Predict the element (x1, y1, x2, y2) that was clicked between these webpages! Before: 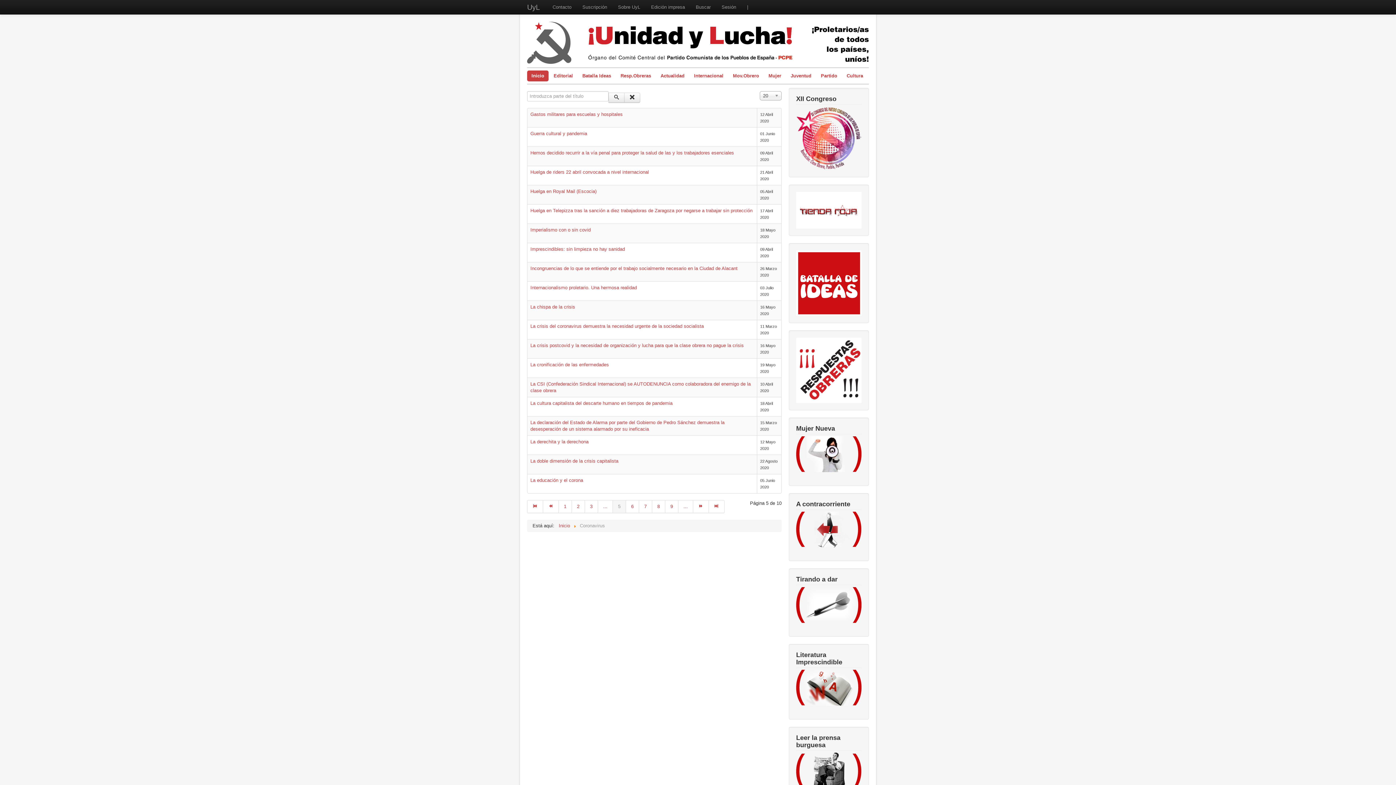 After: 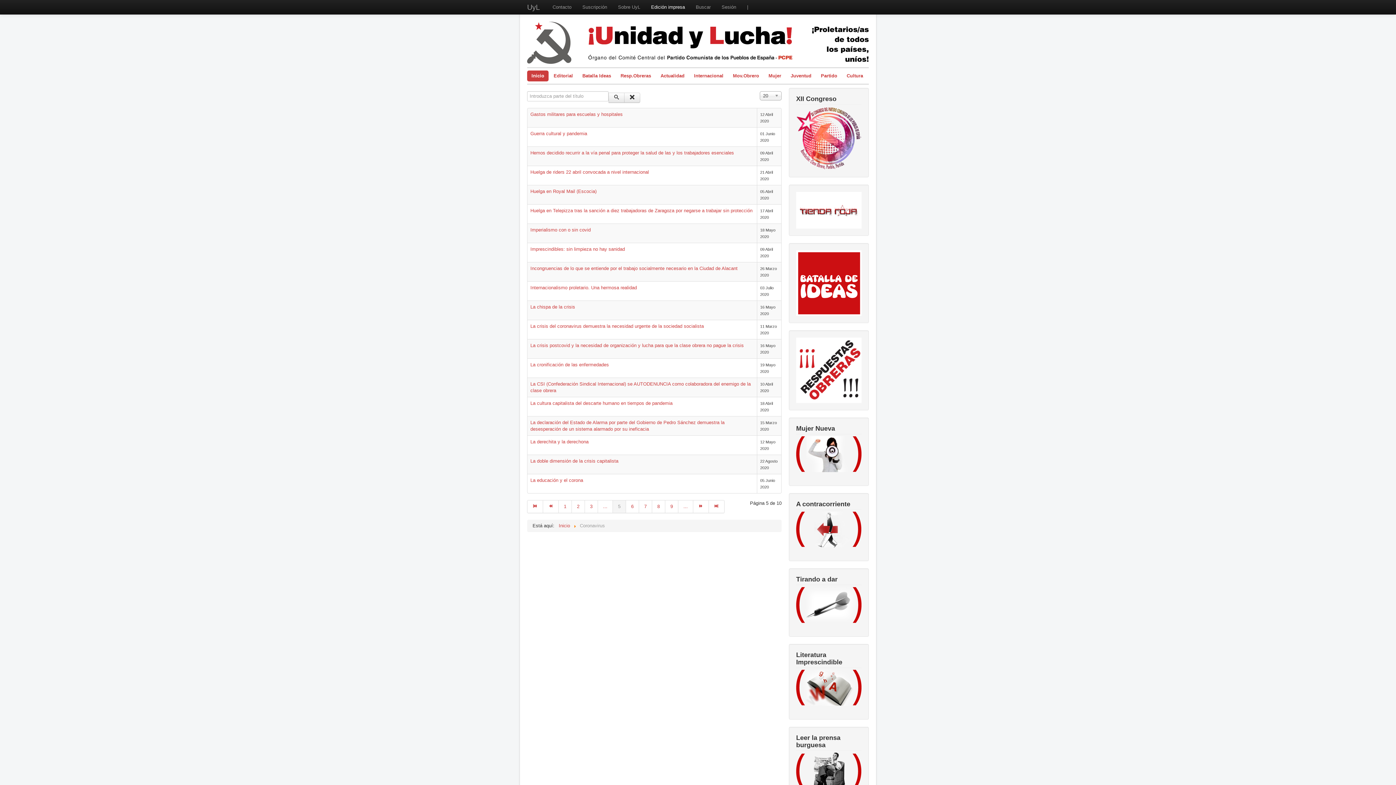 Action: bbox: (645, 0, 690, 14) label: Edición impresa